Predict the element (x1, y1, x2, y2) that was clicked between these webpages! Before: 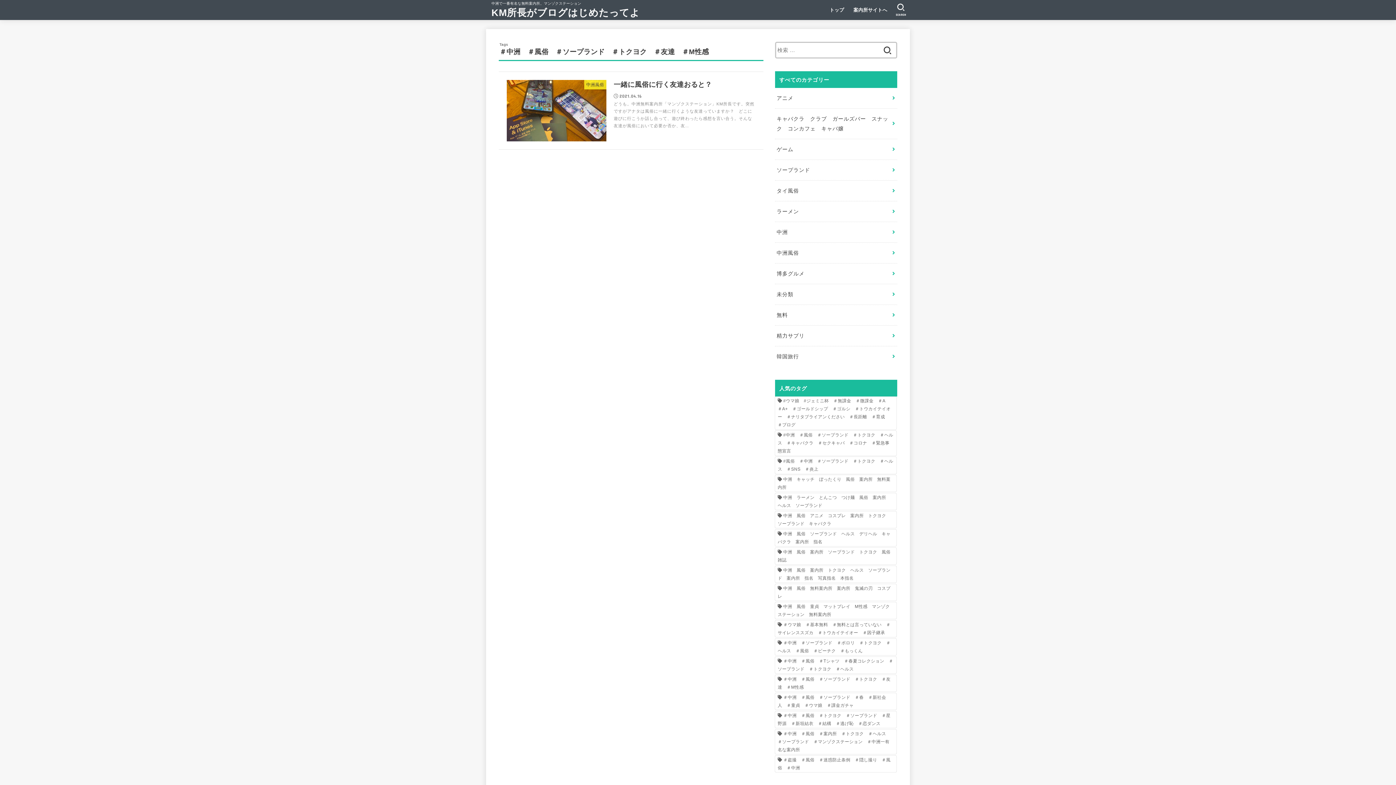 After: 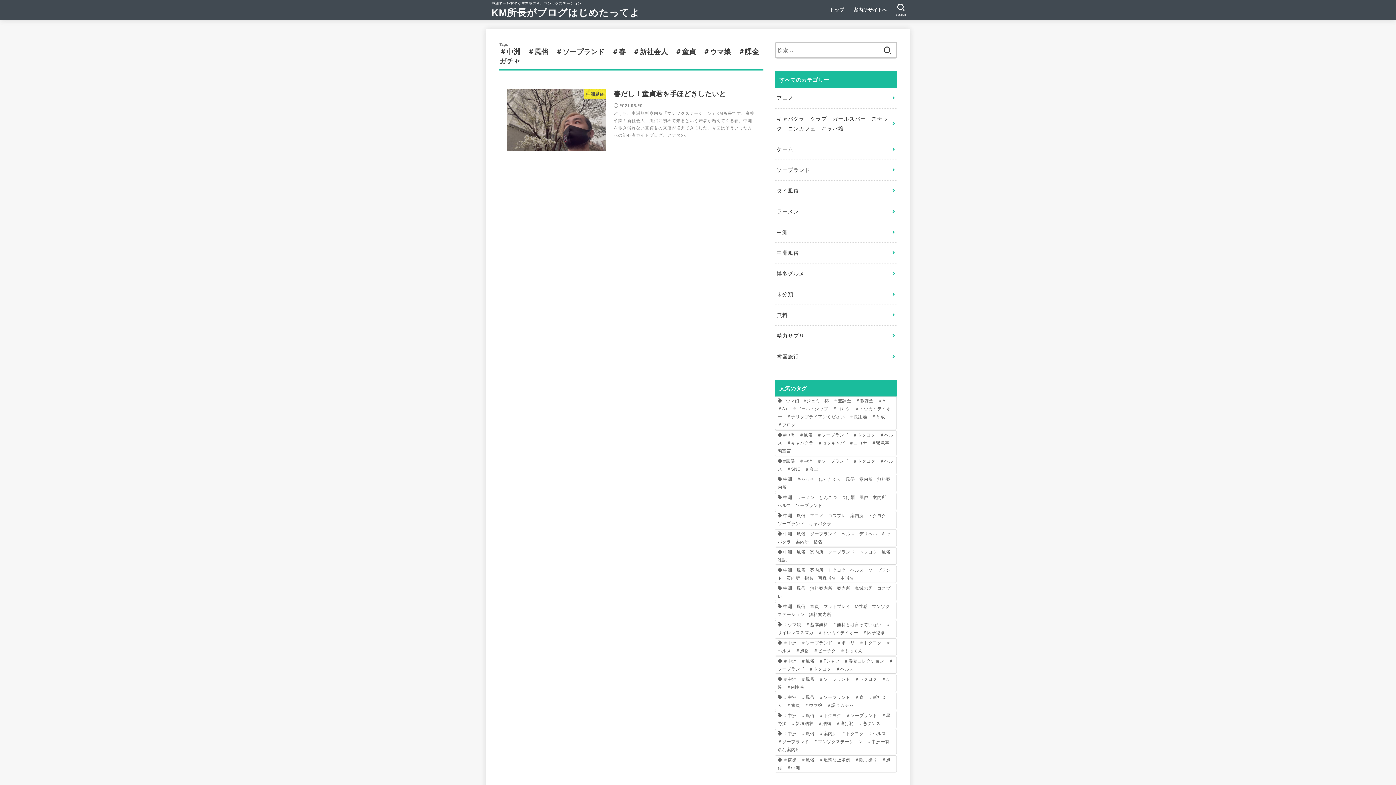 Action: label: ＃中洲　＃風俗　＃ソープランド　＃春　＃新社会人　＃童貞　＃ウマ娘　＃課金ガチャ (1個の項目) bbox: (775, 693, 896, 710)